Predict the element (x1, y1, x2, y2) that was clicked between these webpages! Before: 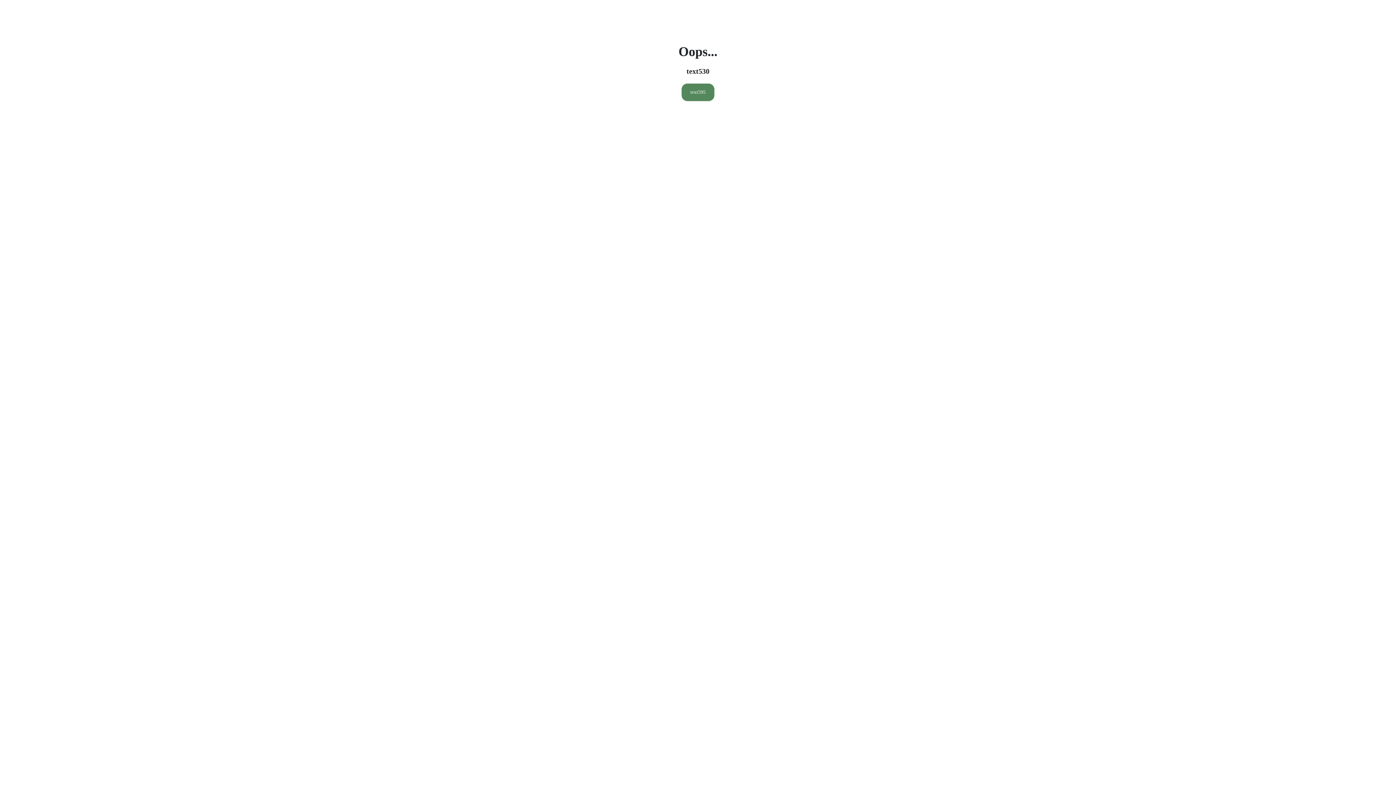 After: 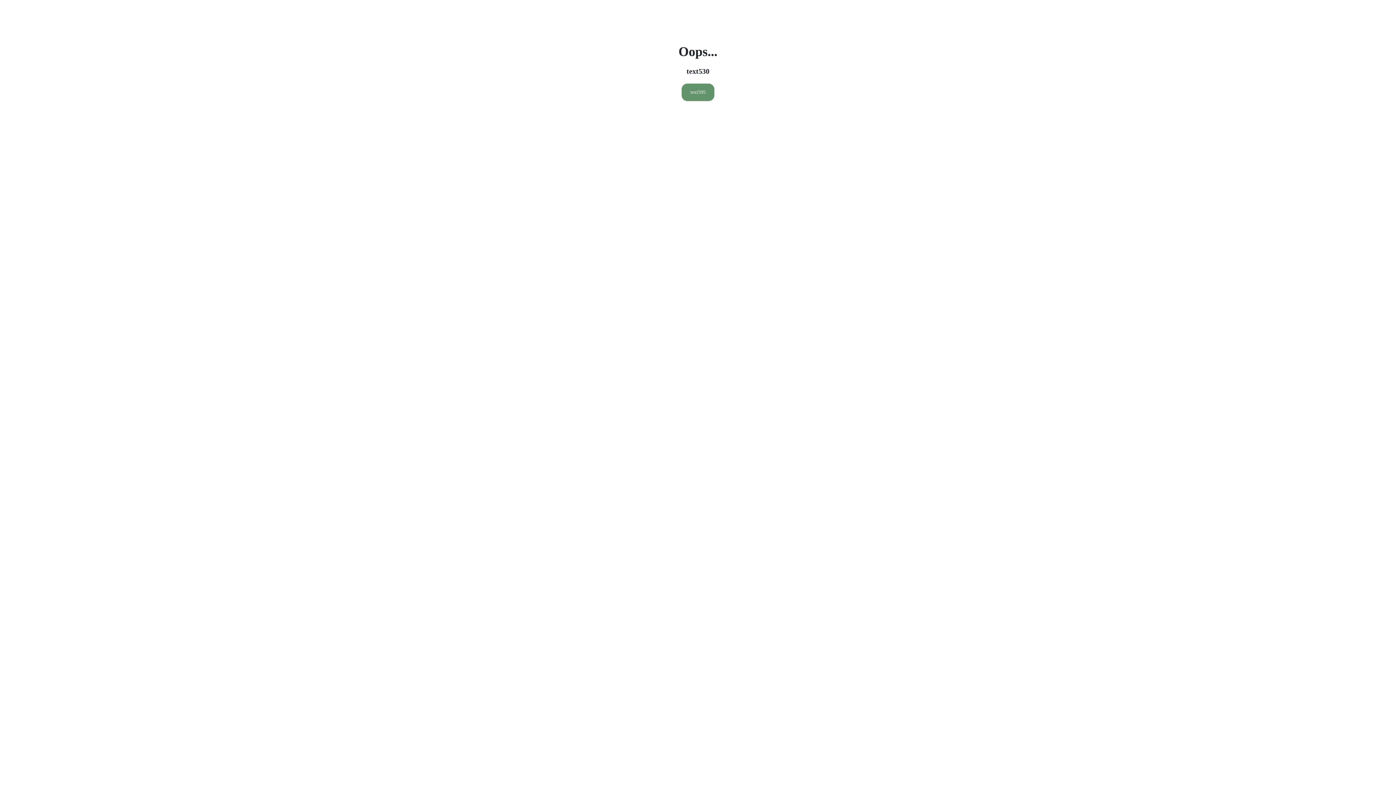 Action: bbox: (681, 83, 714, 101) label: text595